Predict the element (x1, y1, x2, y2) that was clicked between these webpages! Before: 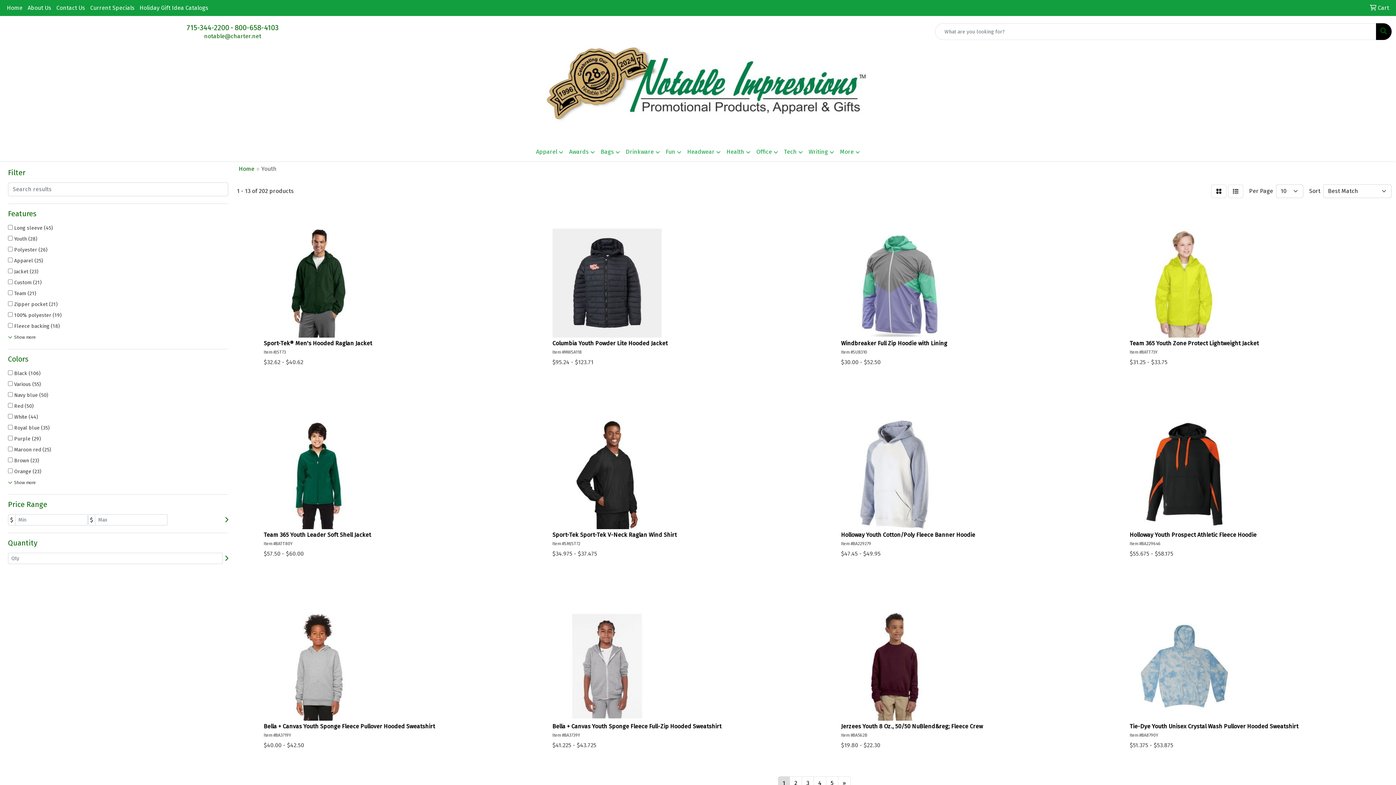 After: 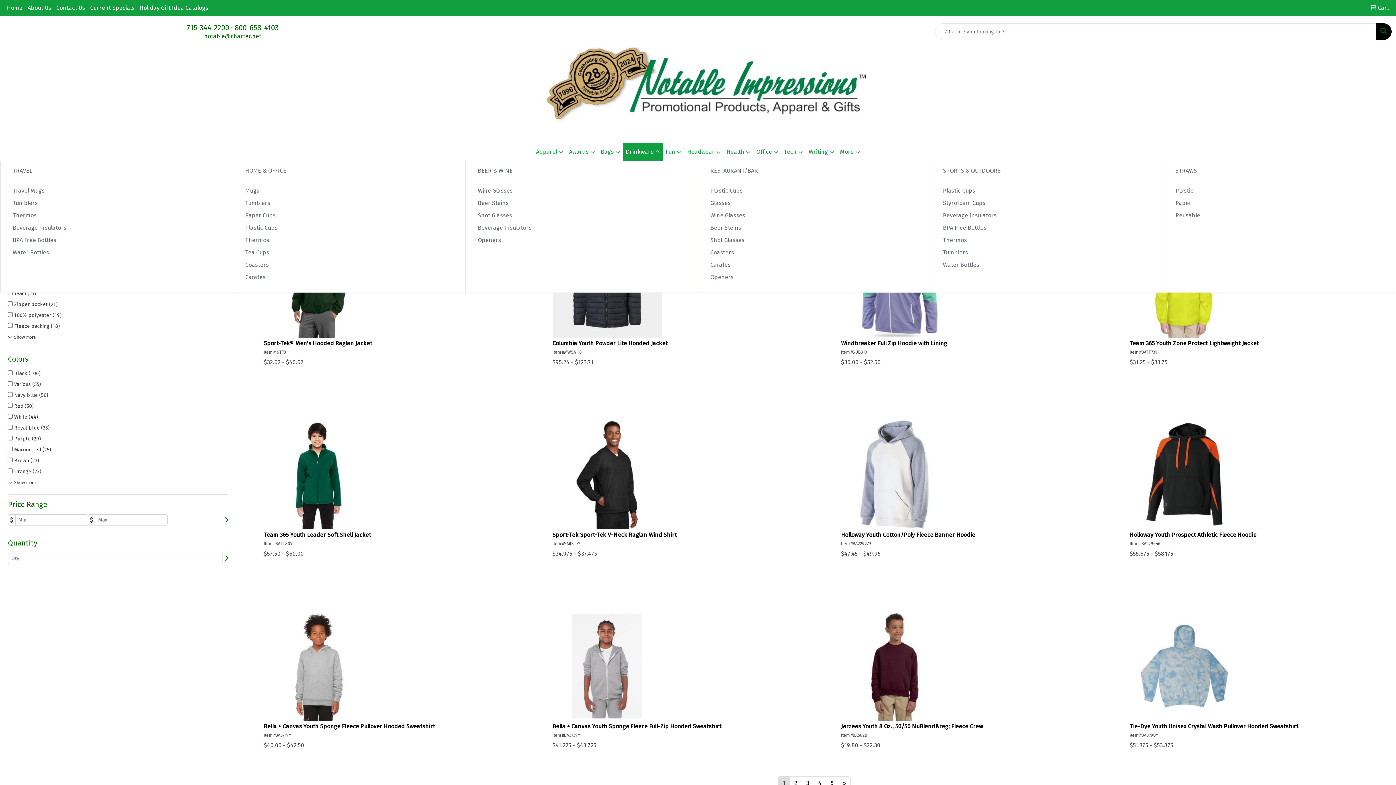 Action: label: Drinkware bbox: (623, 143, 663, 161)